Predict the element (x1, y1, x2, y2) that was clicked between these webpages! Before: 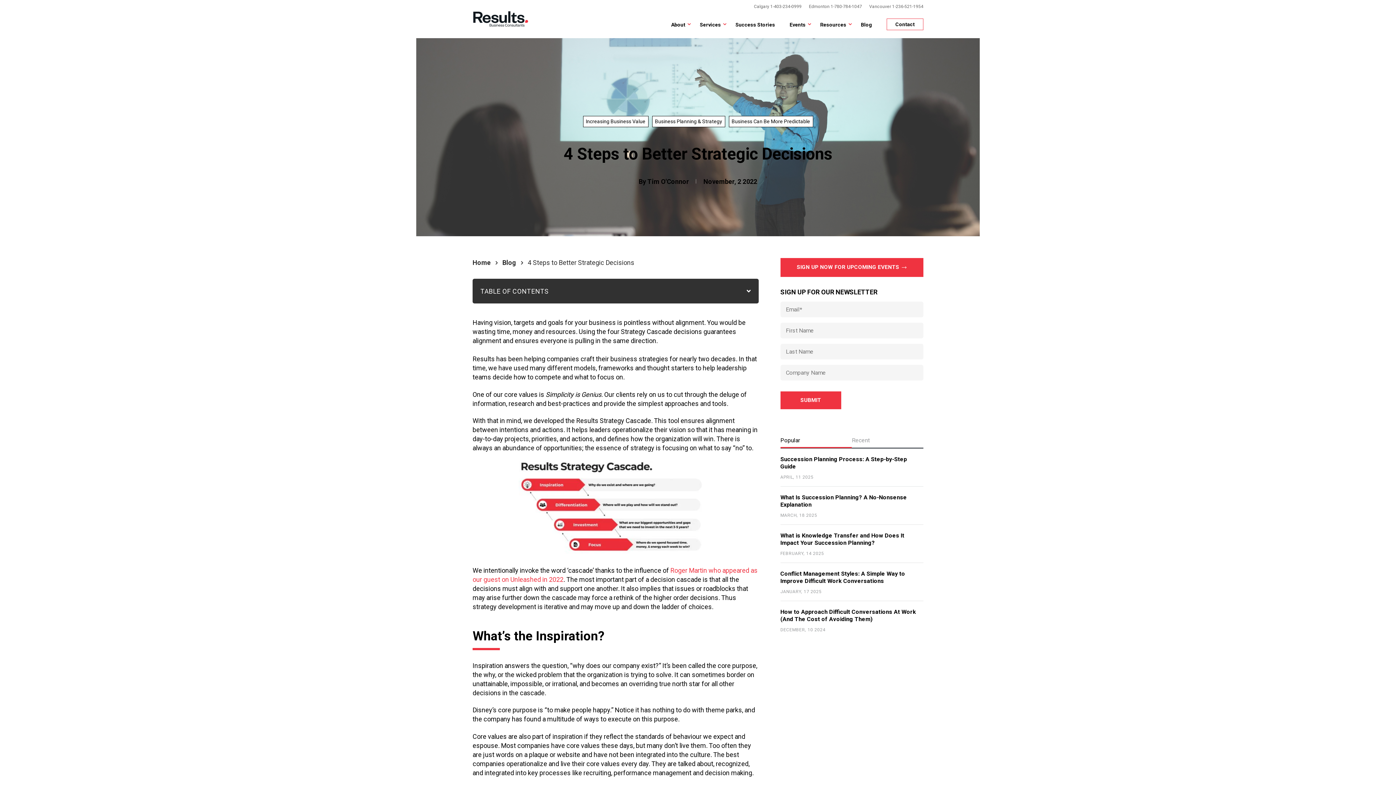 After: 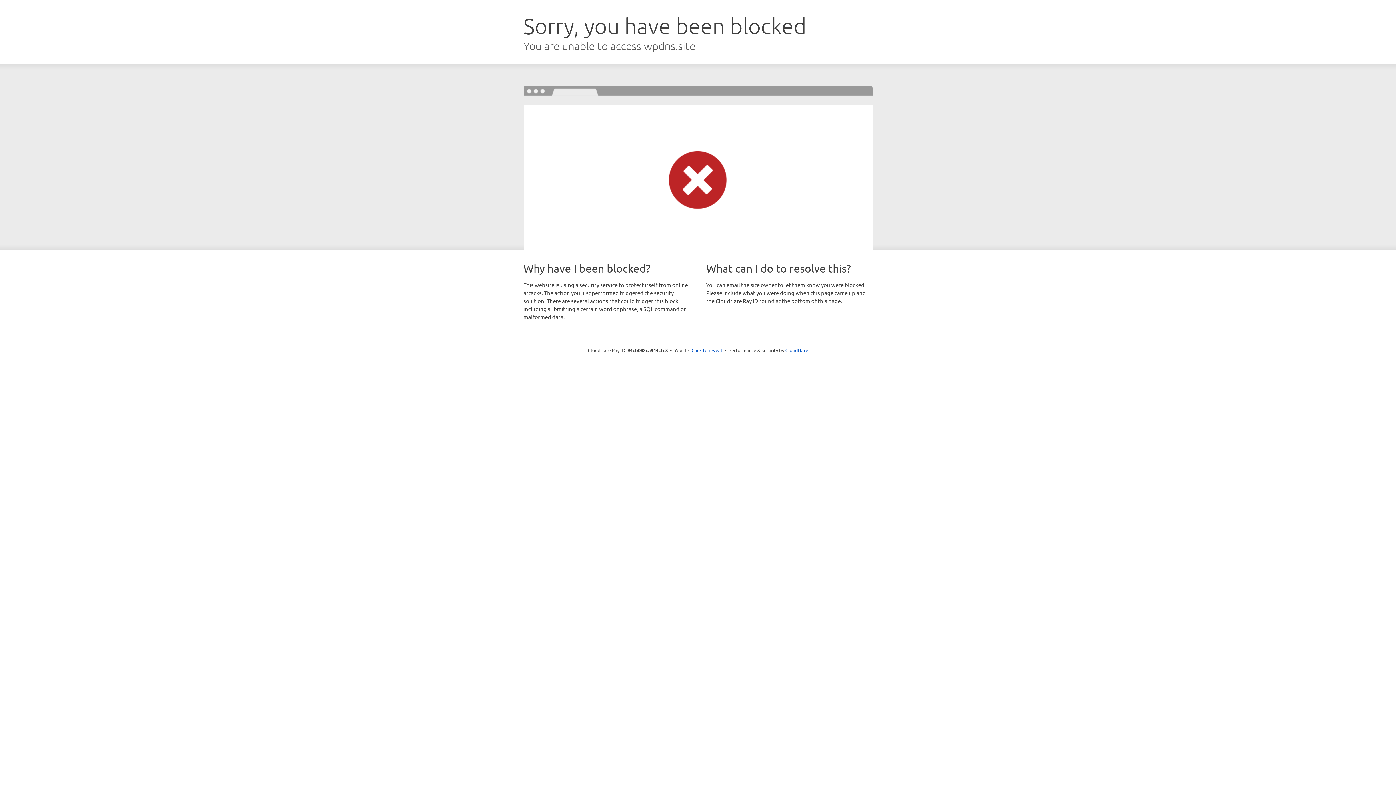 Action: bbox: (671, 22, 685, 27) label: About